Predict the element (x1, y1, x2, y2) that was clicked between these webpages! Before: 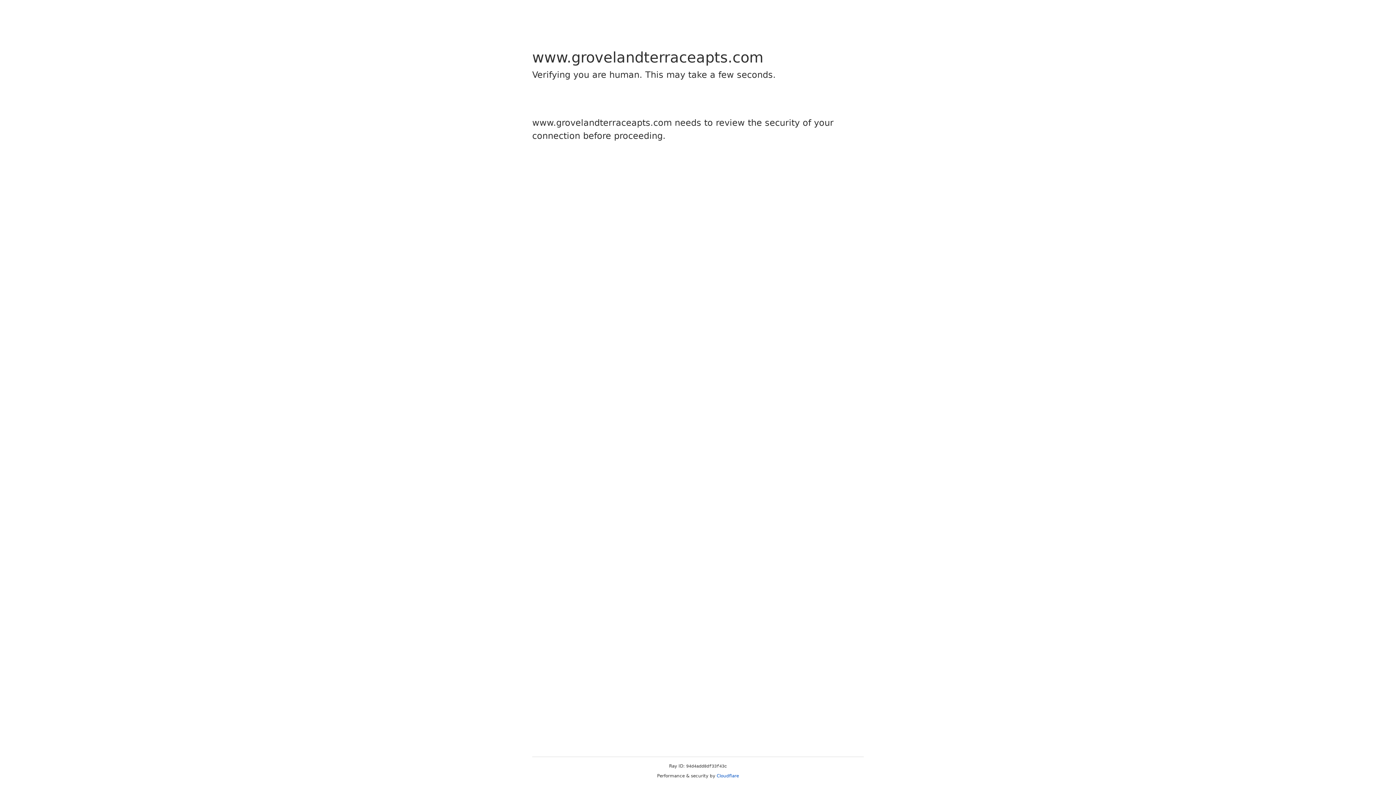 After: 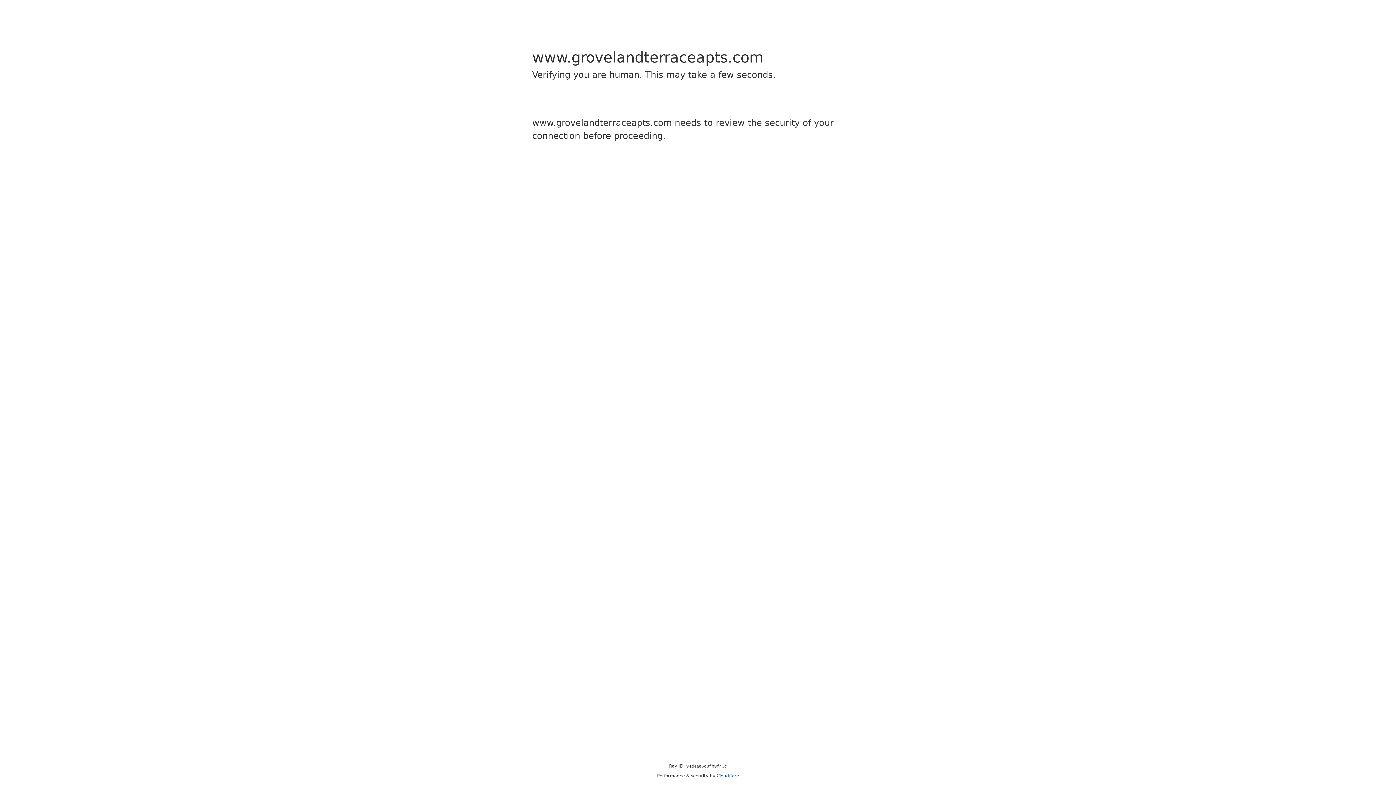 Action: bbox: (716, 773, 739, 778) label: Cloudflare